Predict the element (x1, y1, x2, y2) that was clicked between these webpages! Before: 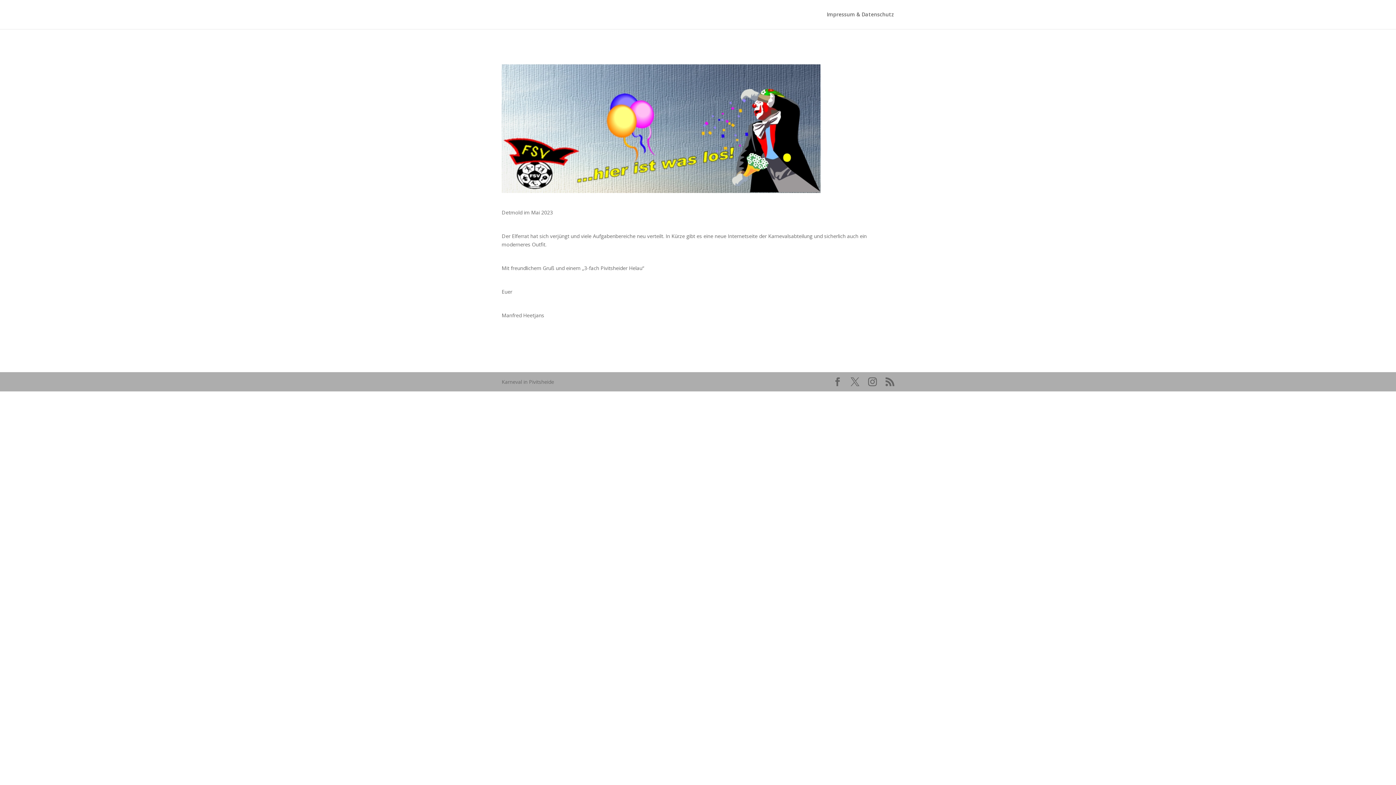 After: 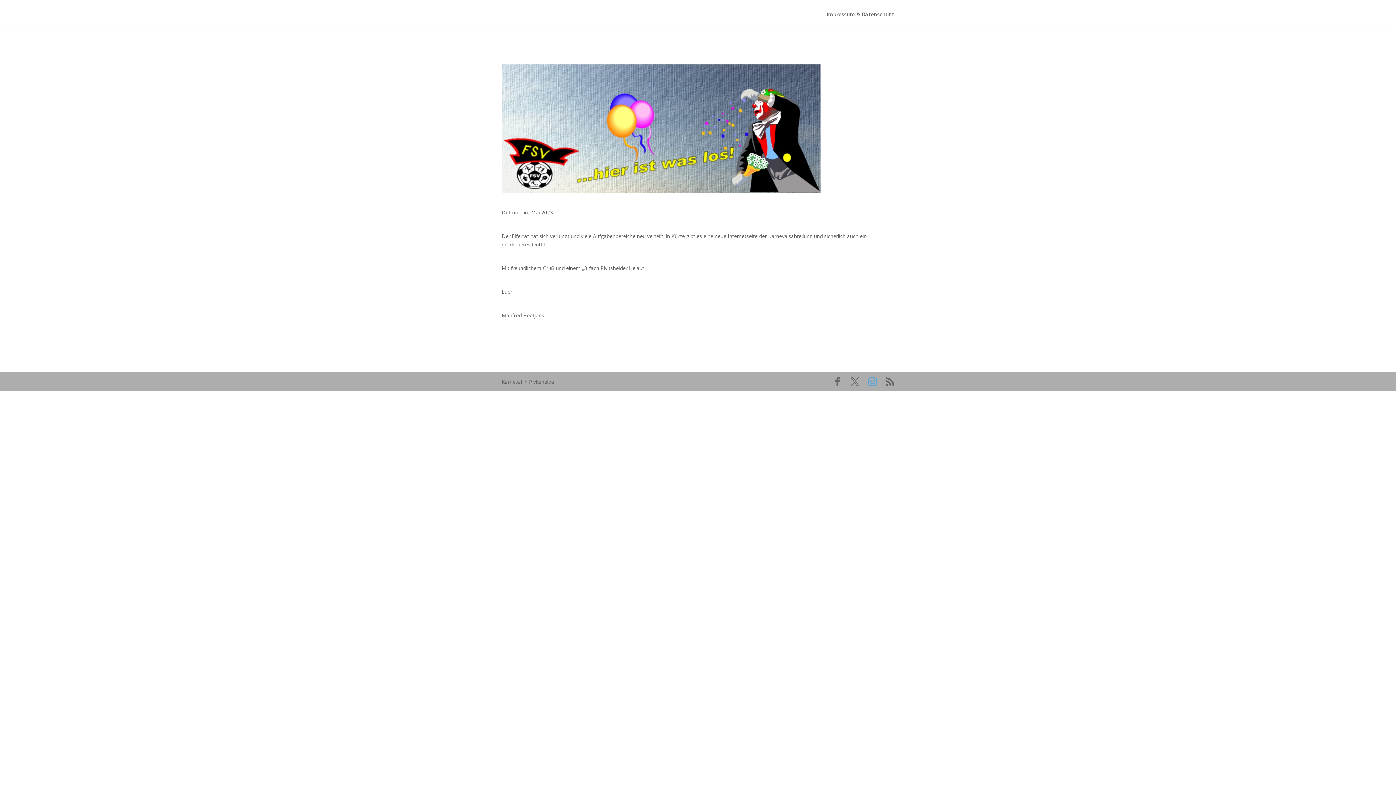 Action: bbox: (868, 377, 877, 386)